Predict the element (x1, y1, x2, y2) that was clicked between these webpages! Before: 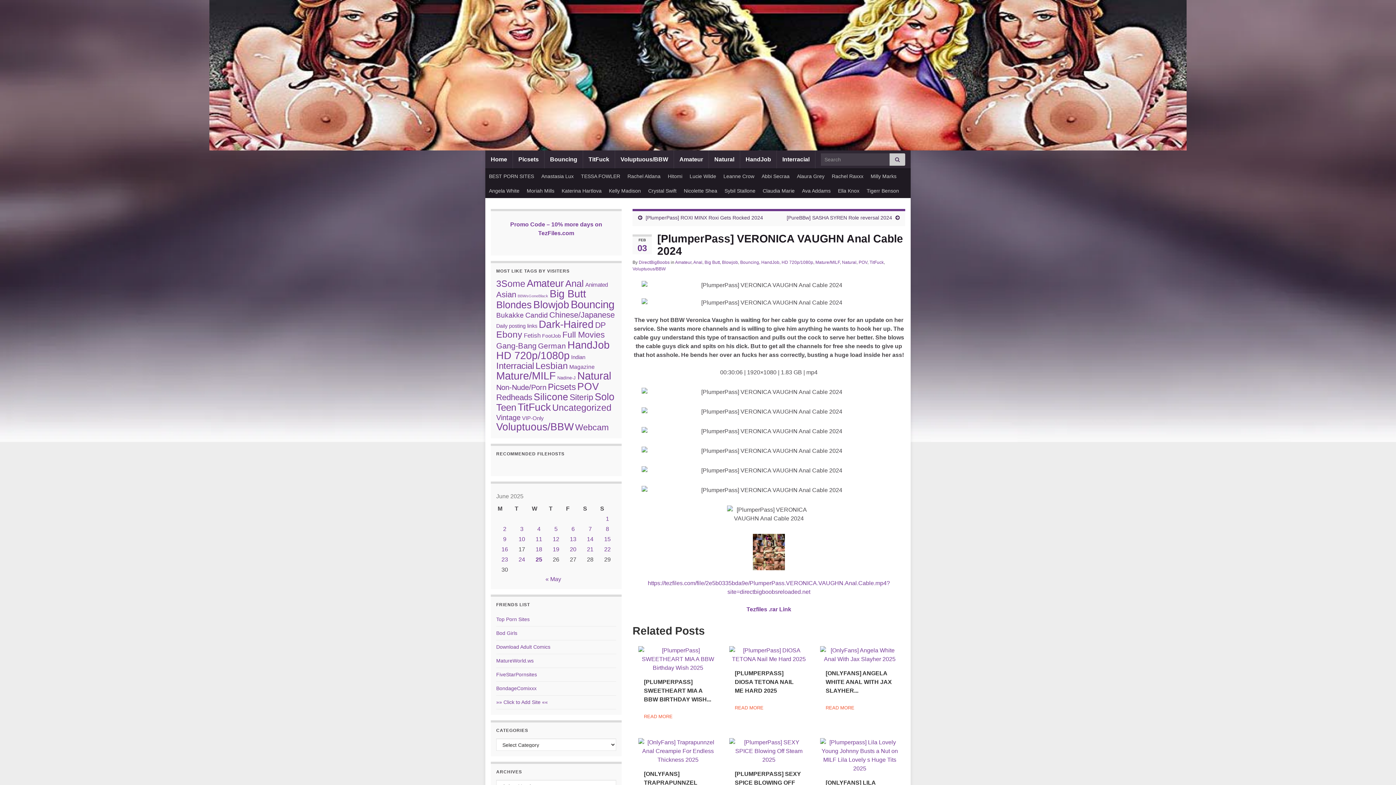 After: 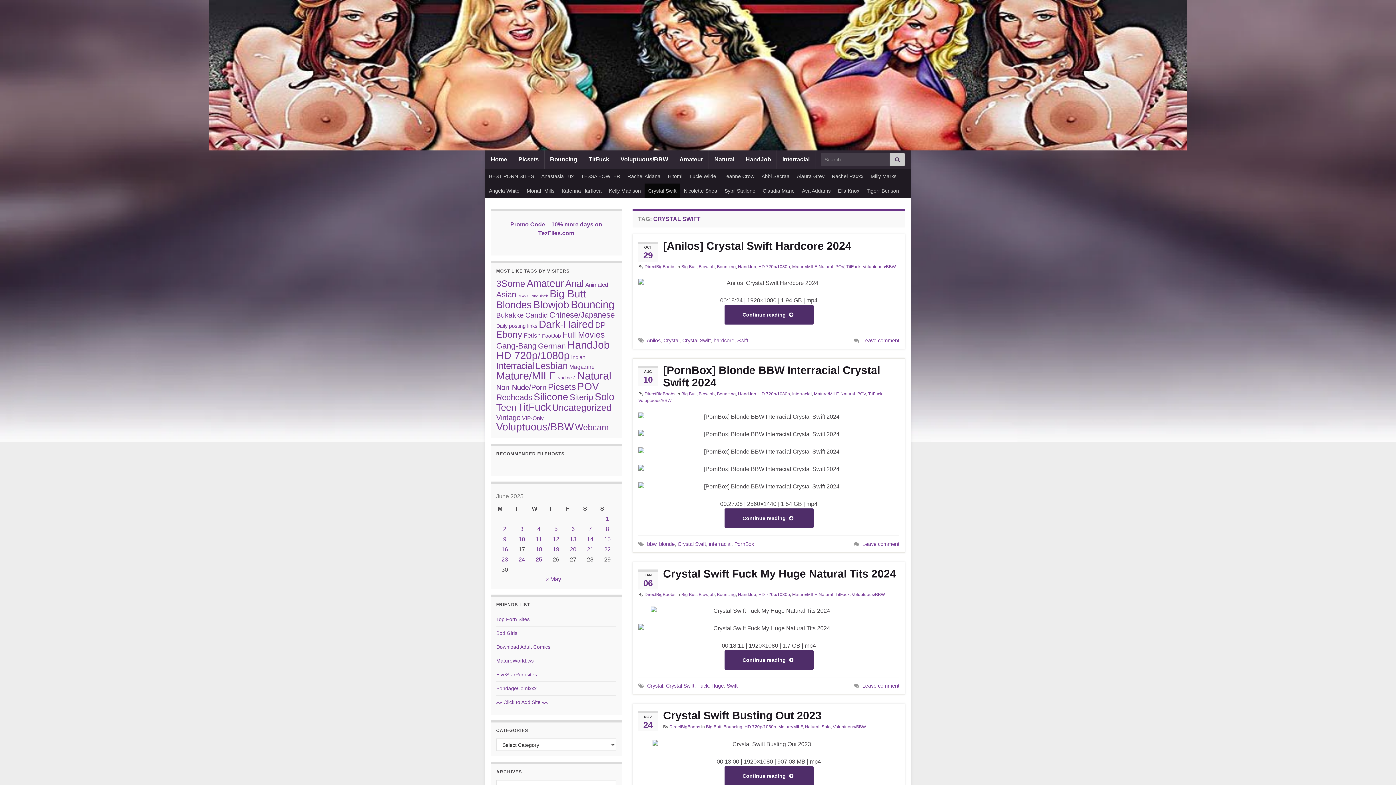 Action: bbox: (644, 183, 680, 198) label: Crystal Swift